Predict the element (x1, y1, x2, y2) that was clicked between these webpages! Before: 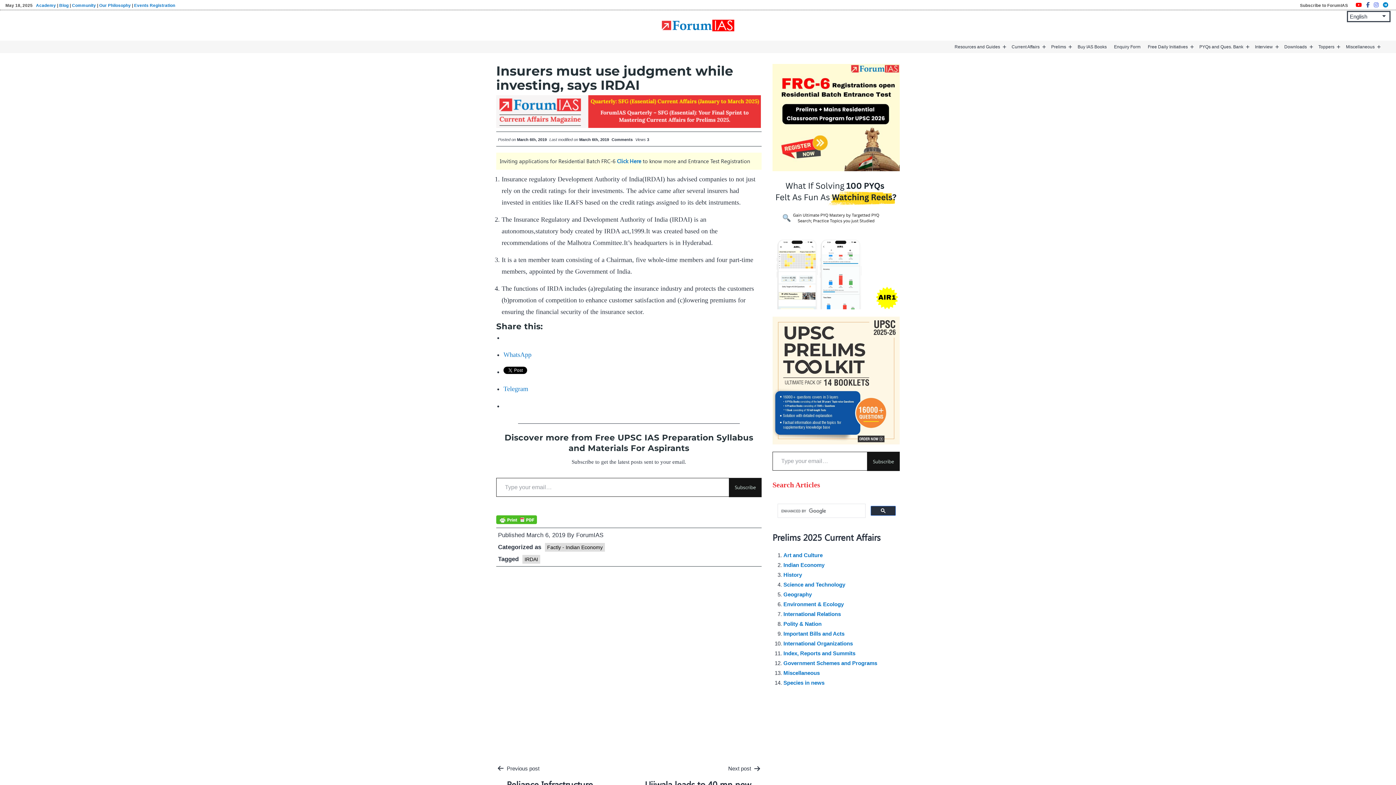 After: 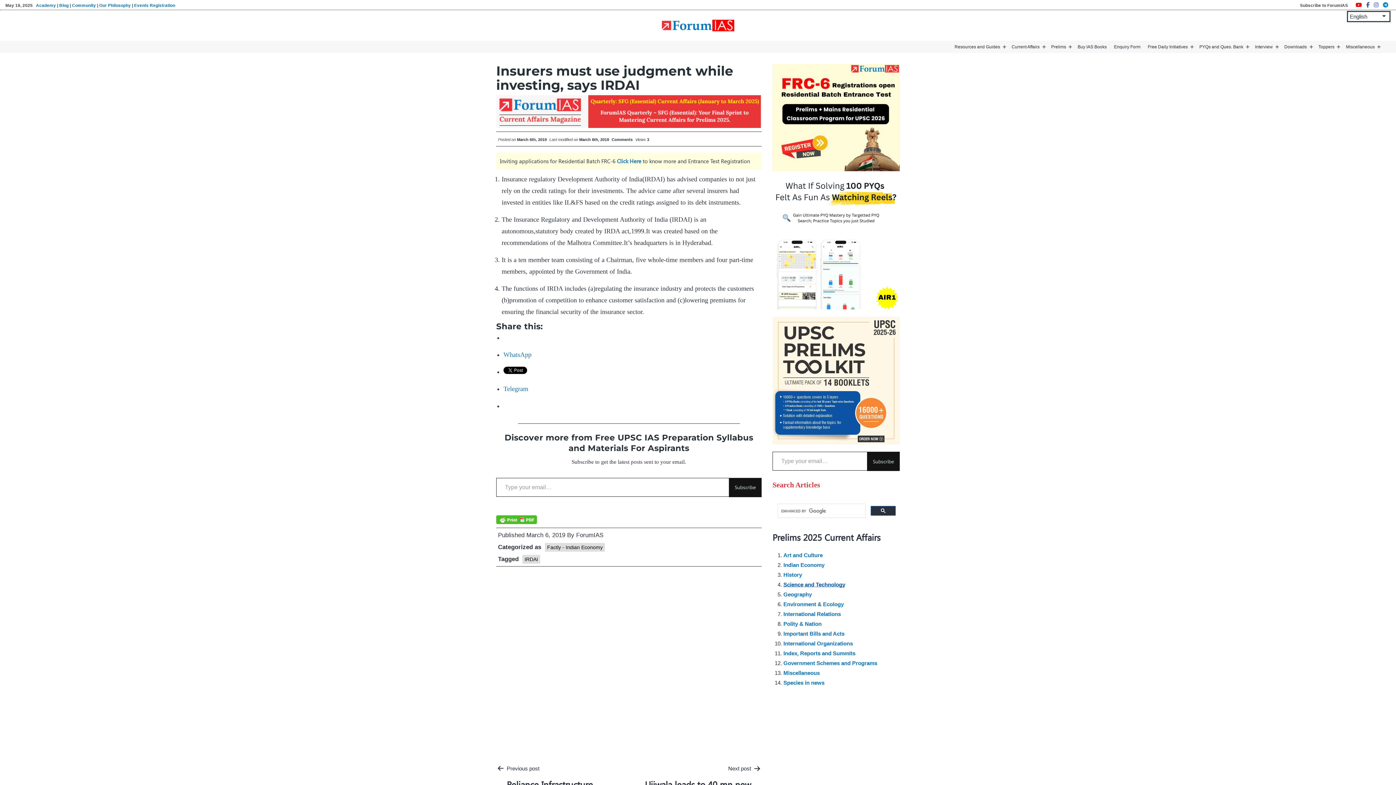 Action: bbox: (783, 581, 845, 588) label: Science and Technology